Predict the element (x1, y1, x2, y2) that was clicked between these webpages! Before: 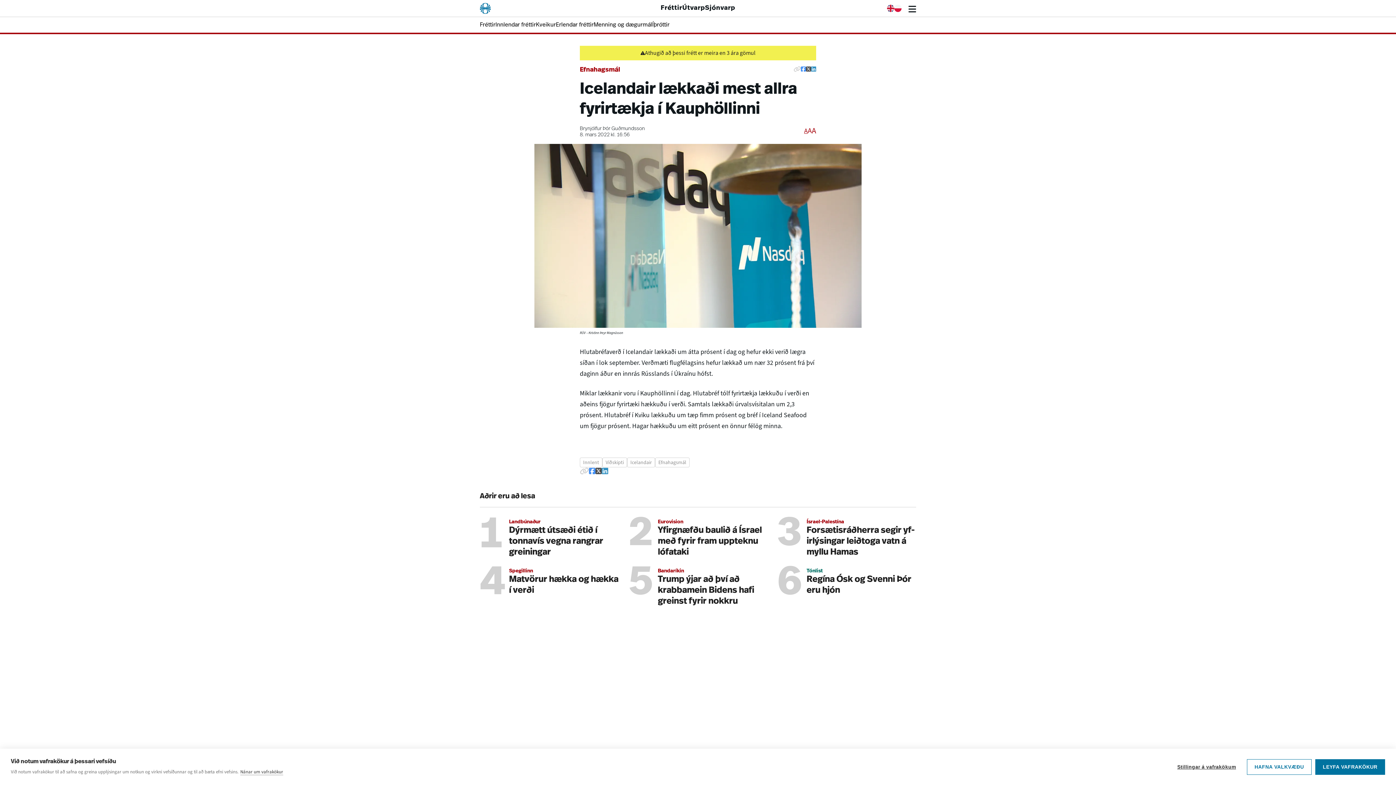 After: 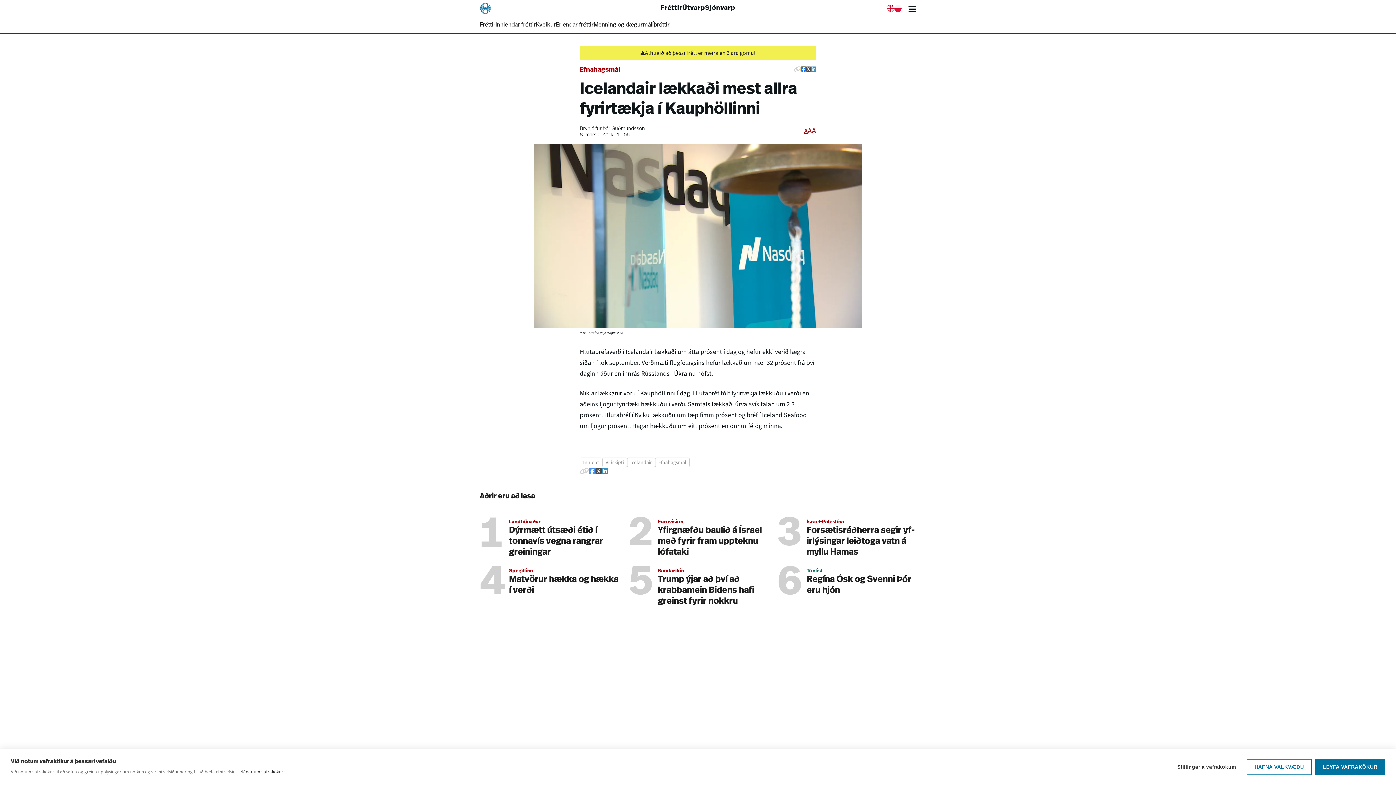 Action: bbox: (801, 66, 806, 72) label: Deila á Facebook